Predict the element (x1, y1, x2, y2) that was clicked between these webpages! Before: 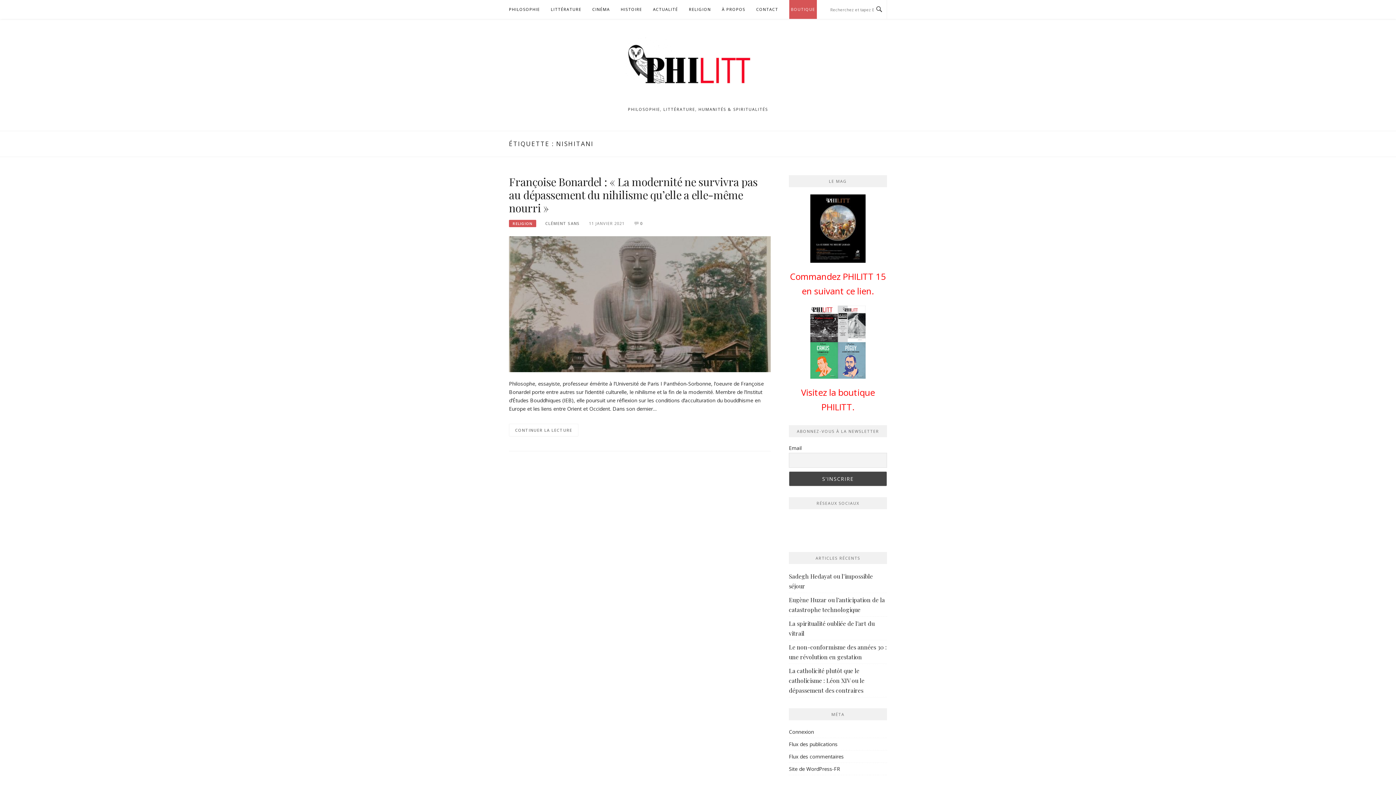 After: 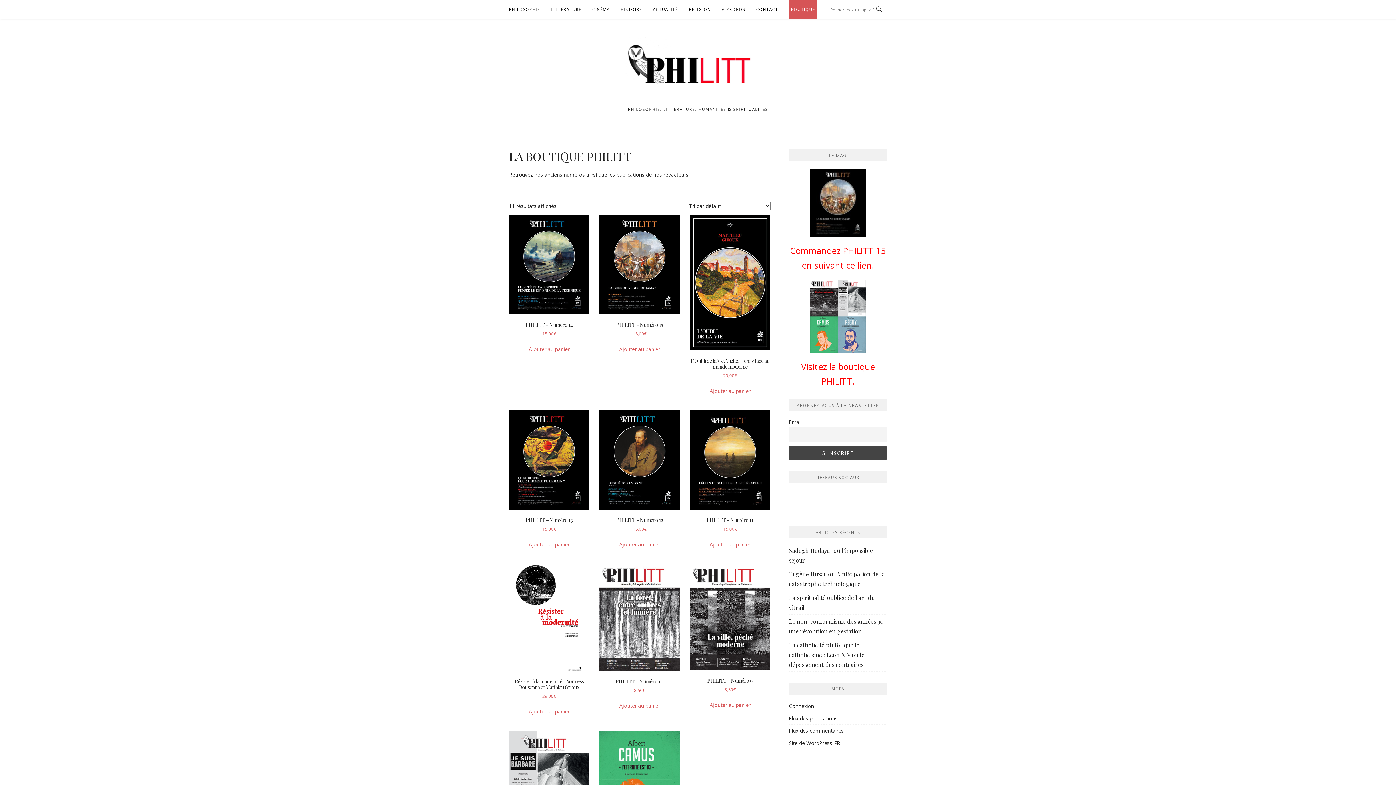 Action: label: BOUTIQUE bbox: (789, 0, 817, 18)